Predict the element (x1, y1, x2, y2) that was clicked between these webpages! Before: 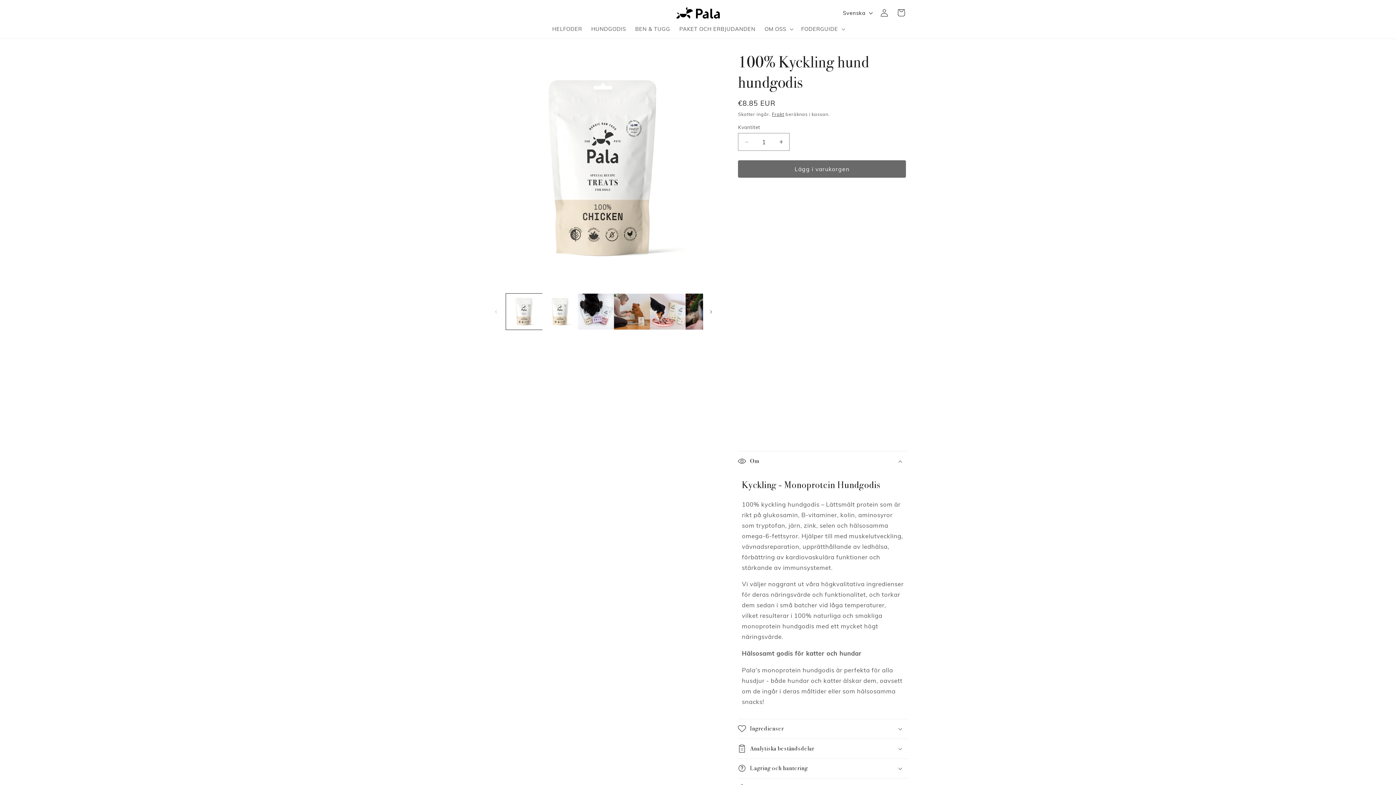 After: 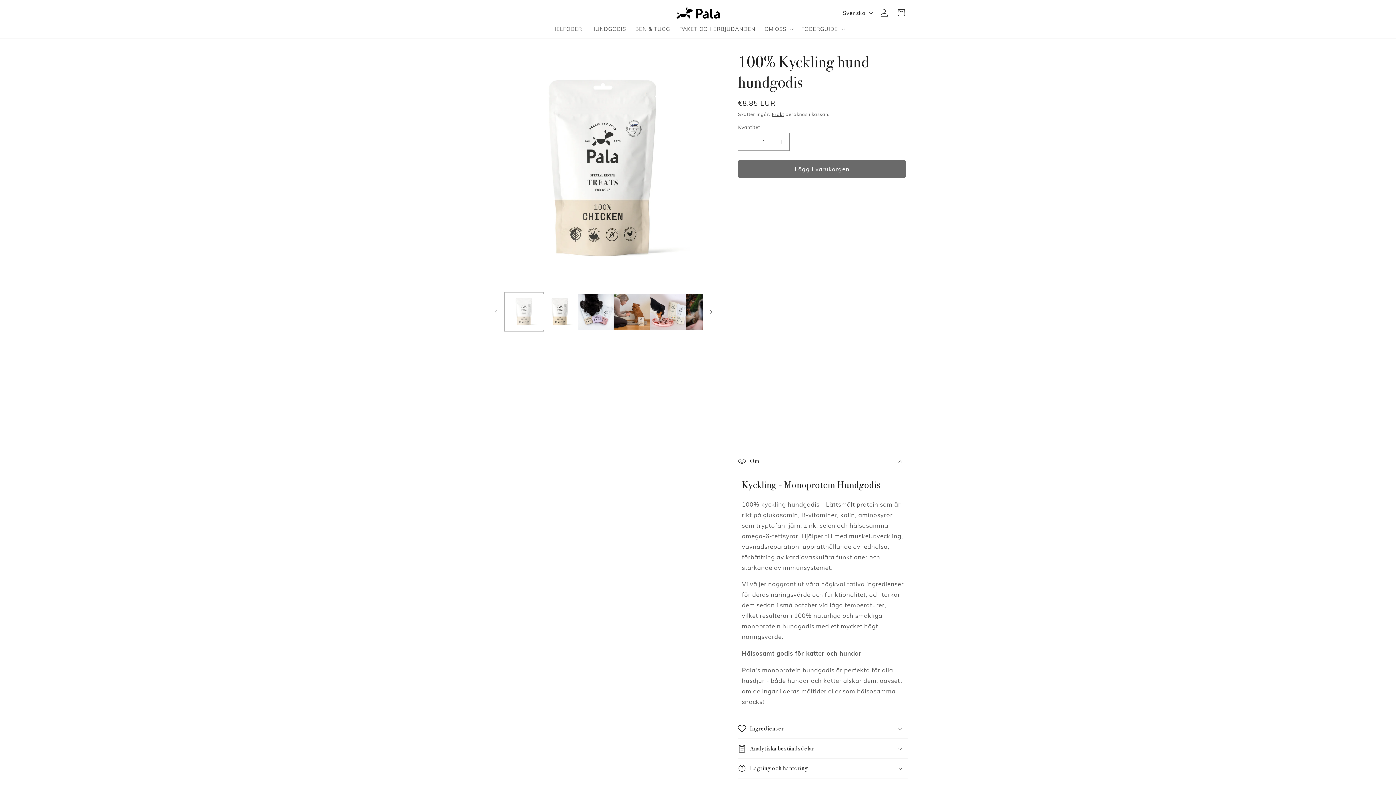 Action: bbox: (506, 293, 542, 329) label: Ladda bilden 1 i gallerivisning